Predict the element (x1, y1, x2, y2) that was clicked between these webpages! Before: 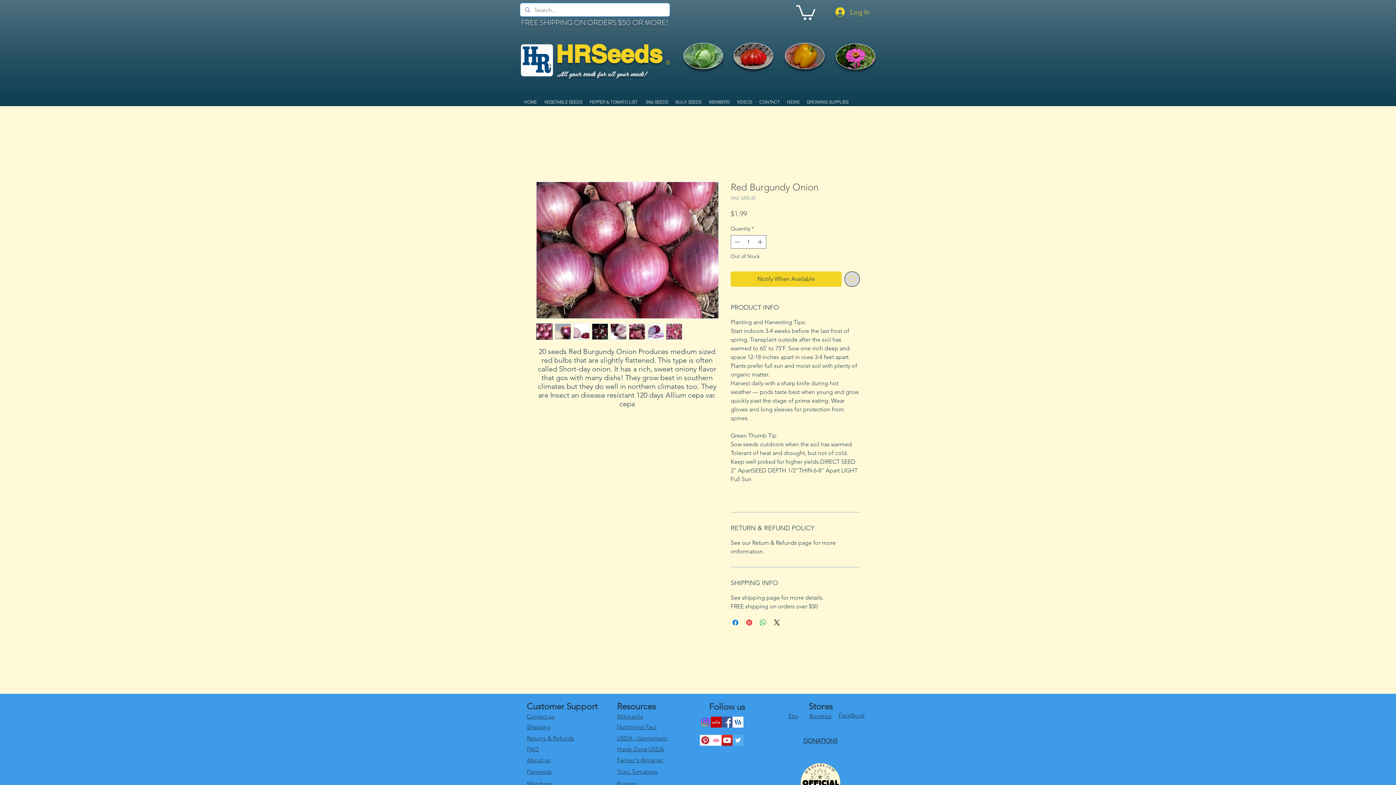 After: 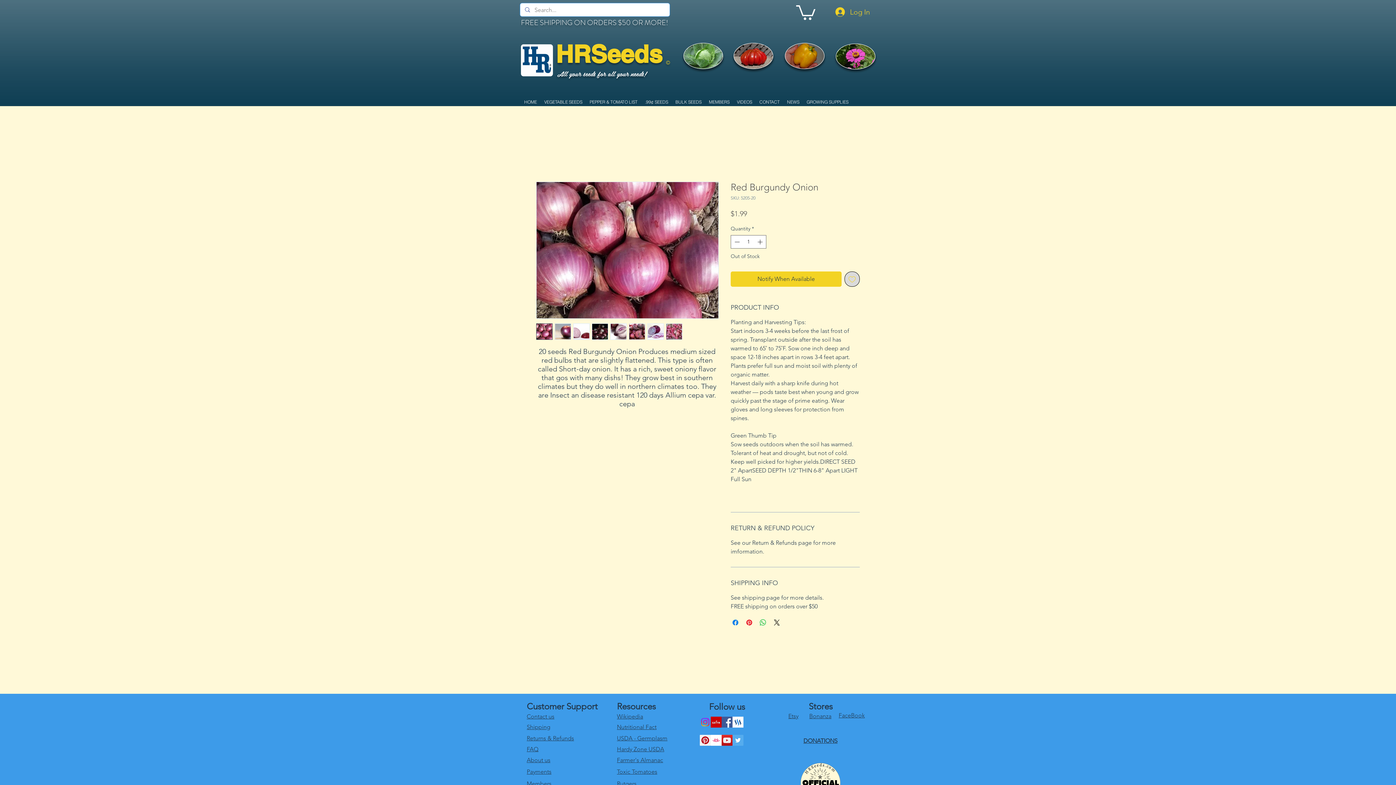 Action: label: Nutritional Fact bbox: (617, 723, 656, 730)